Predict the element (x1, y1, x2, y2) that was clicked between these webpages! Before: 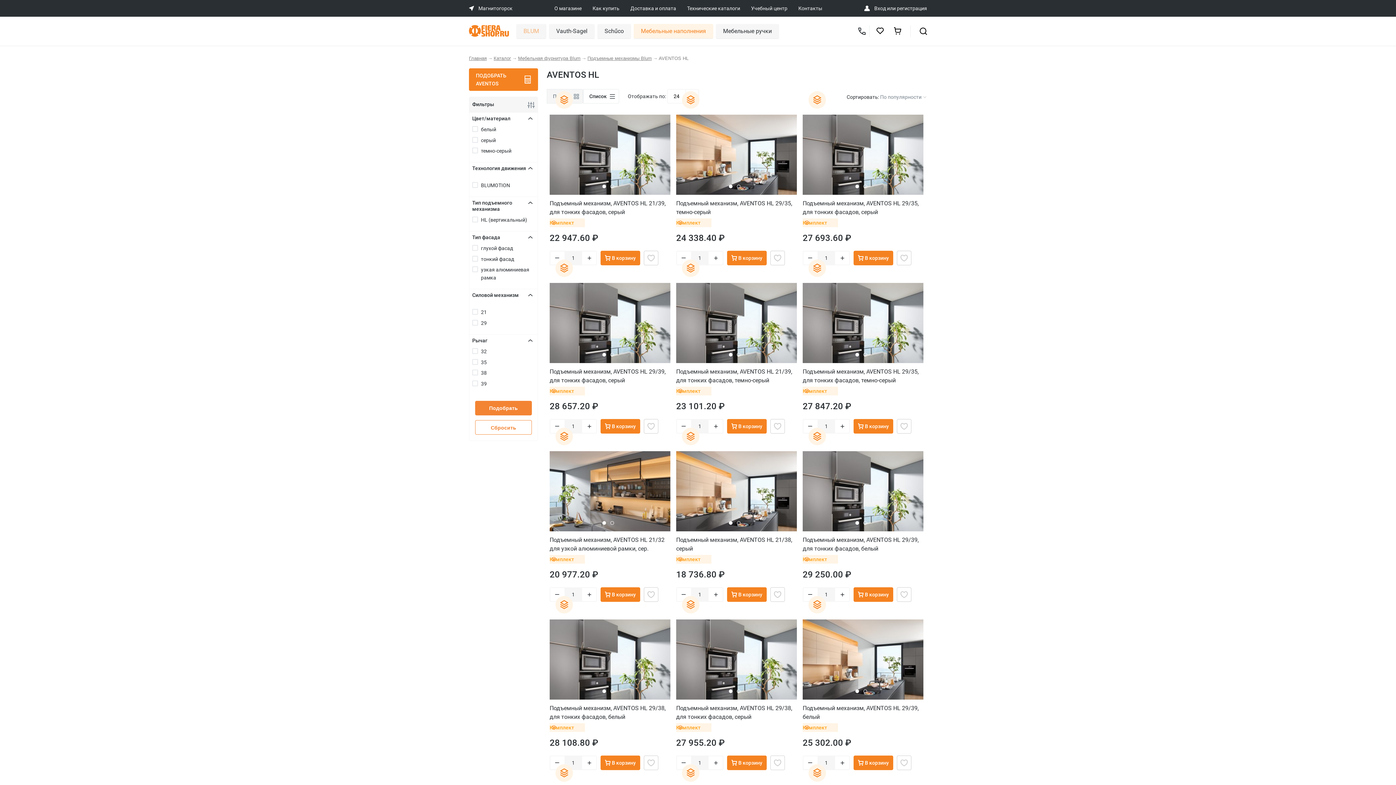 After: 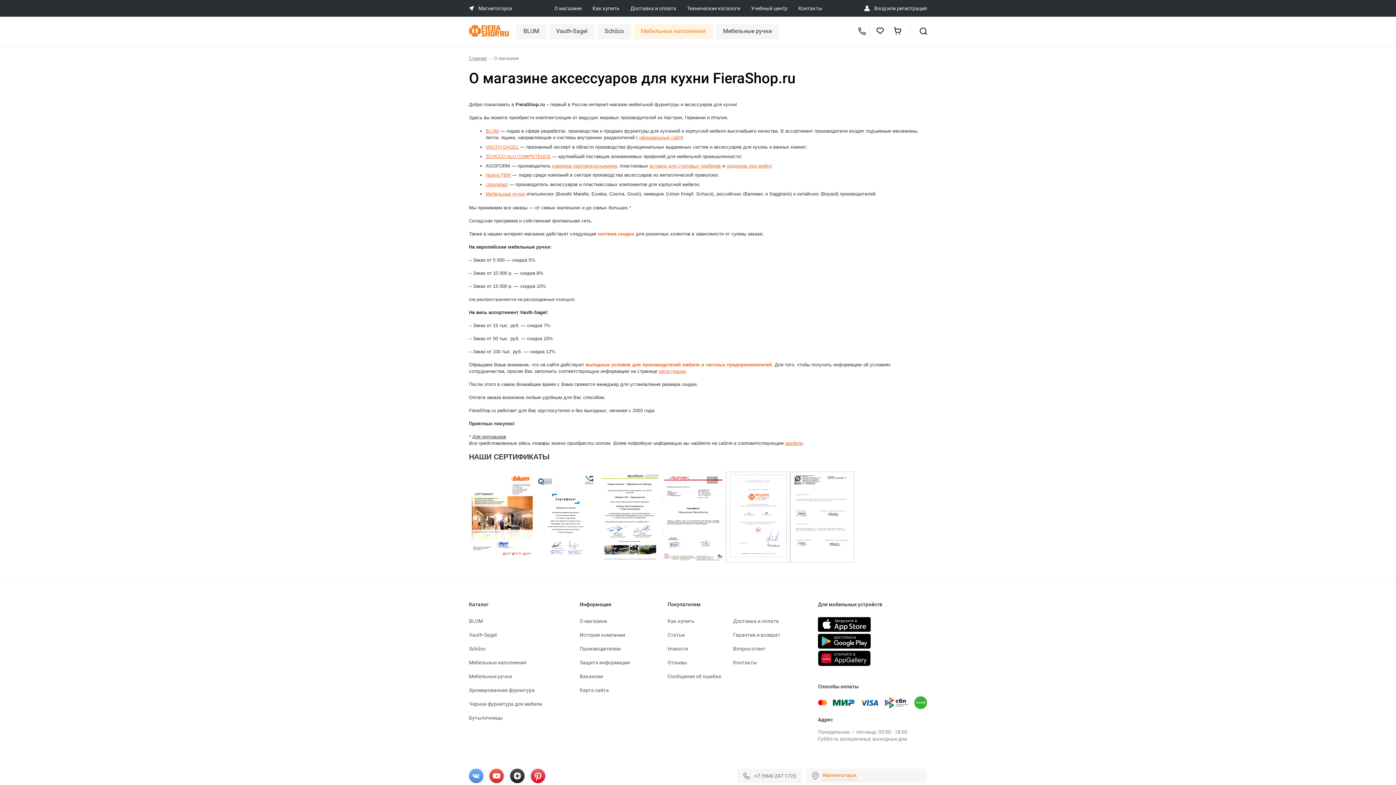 Action: label: О магазине bbox: (554, 5, 581, 10)